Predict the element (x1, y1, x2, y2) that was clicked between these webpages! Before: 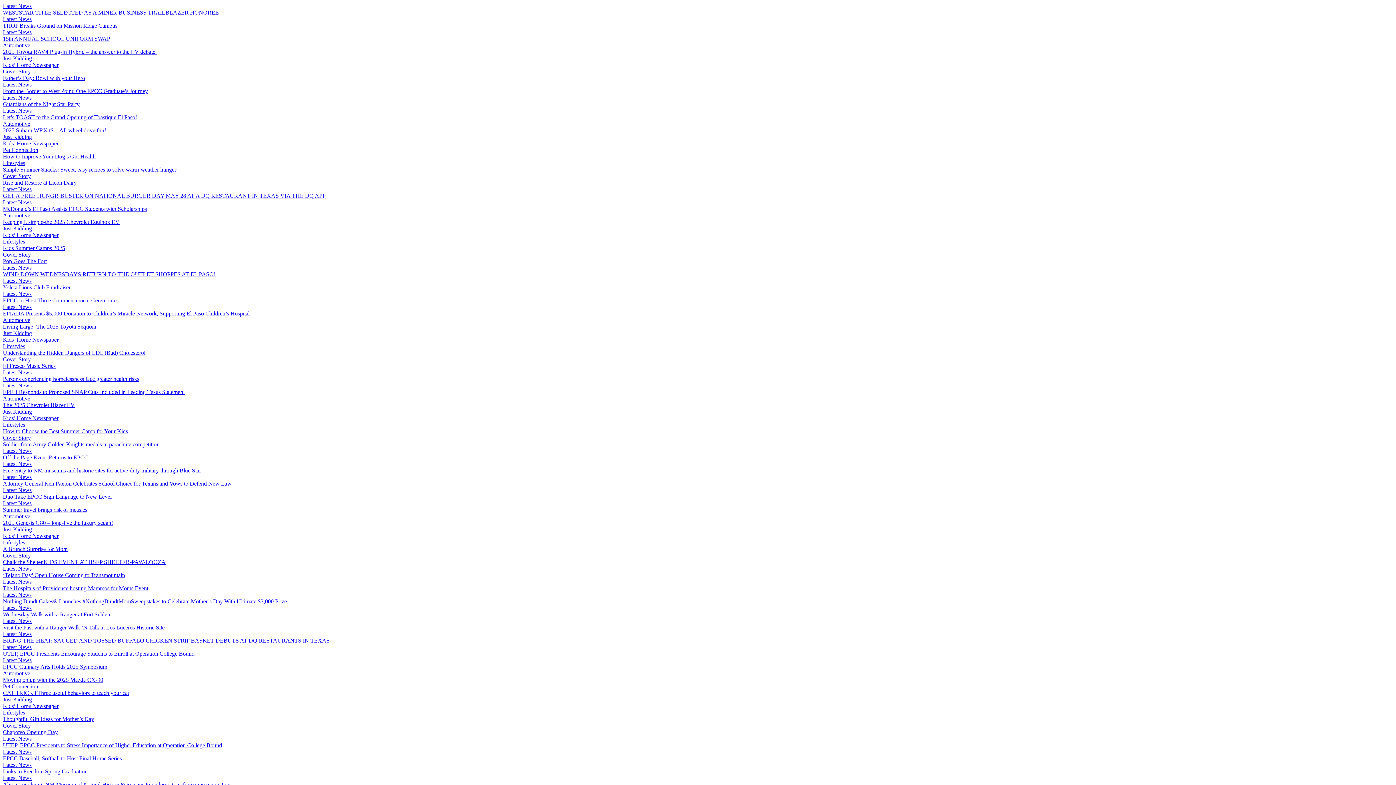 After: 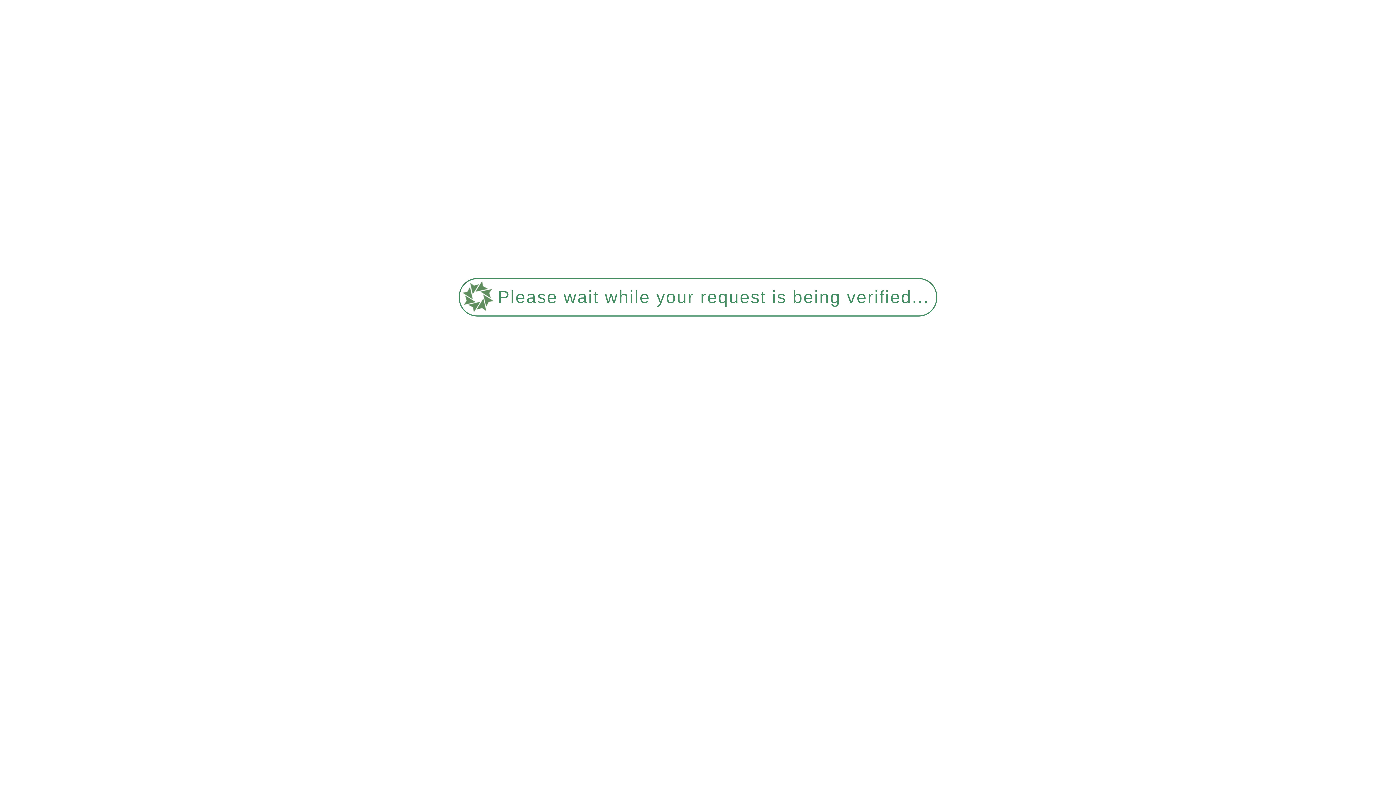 Action: bbox: (2, 539, 25, 545) label: Lifestyles